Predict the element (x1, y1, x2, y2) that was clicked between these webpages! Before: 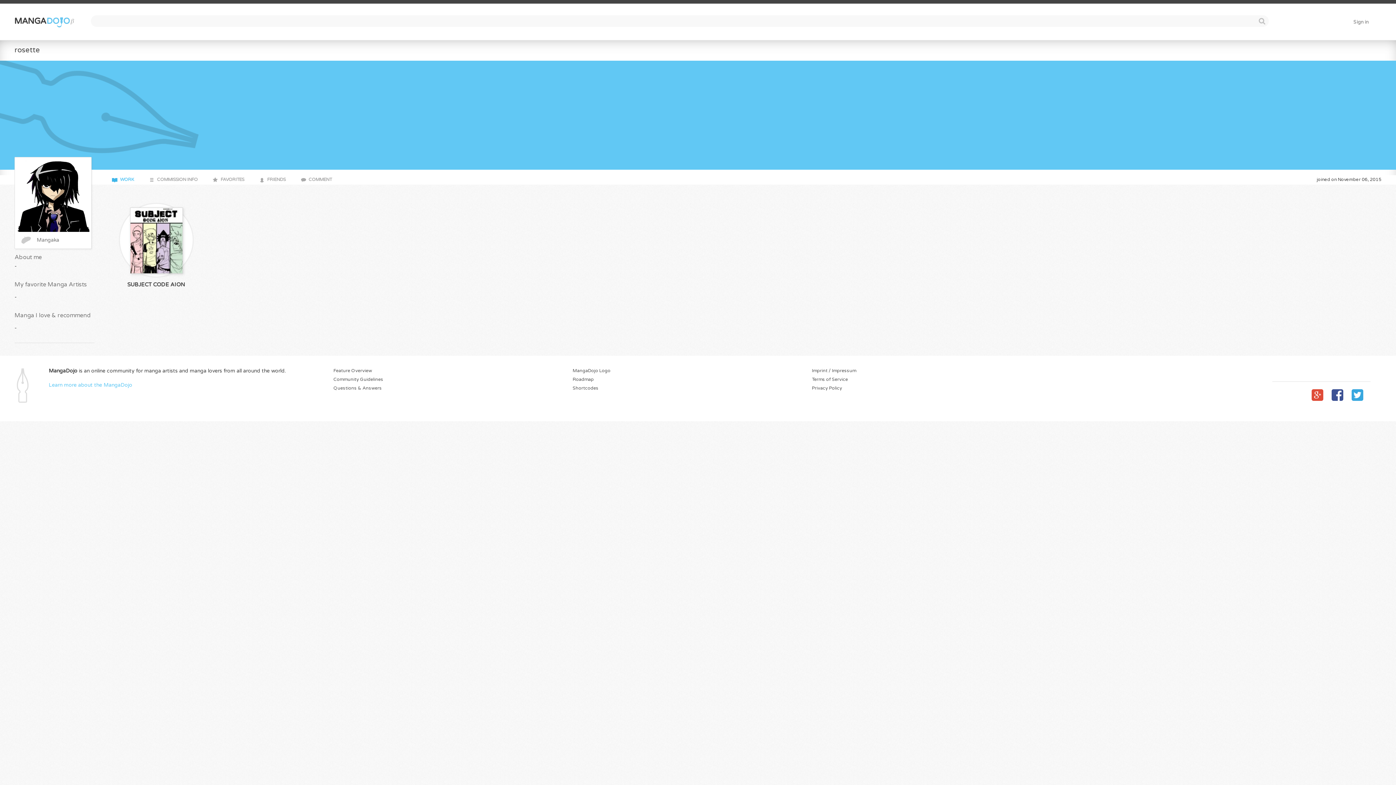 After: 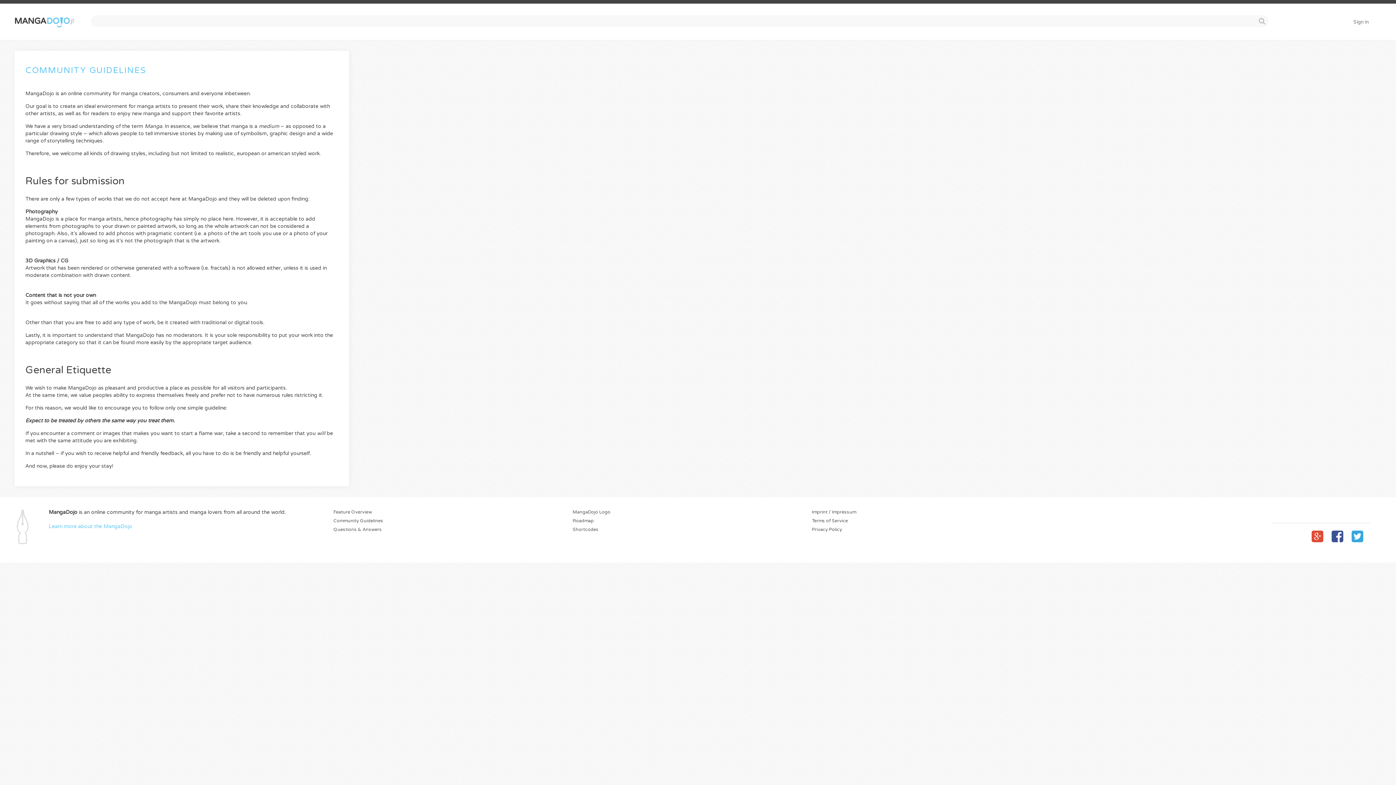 Action: label: Community Guidelines bbox: (333, 375, 564, 384)